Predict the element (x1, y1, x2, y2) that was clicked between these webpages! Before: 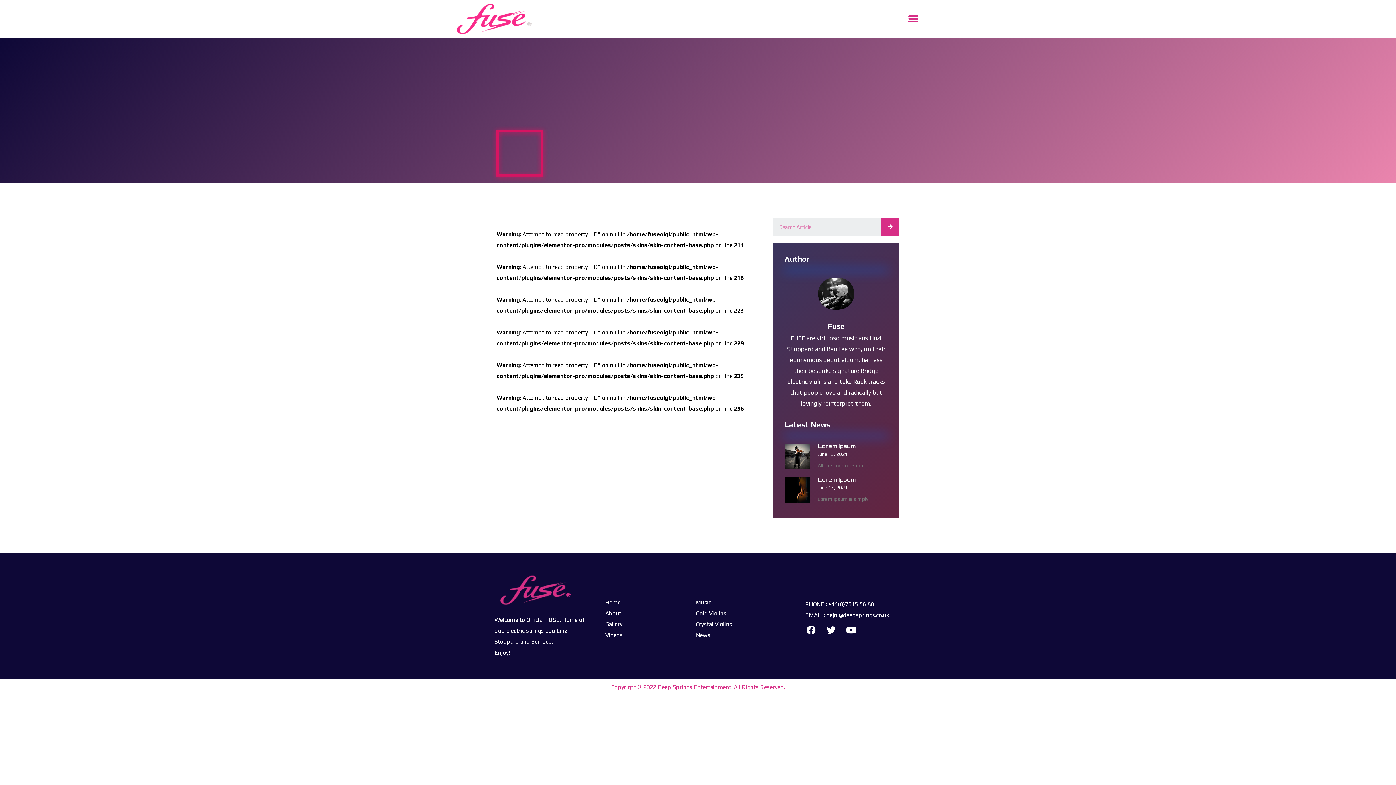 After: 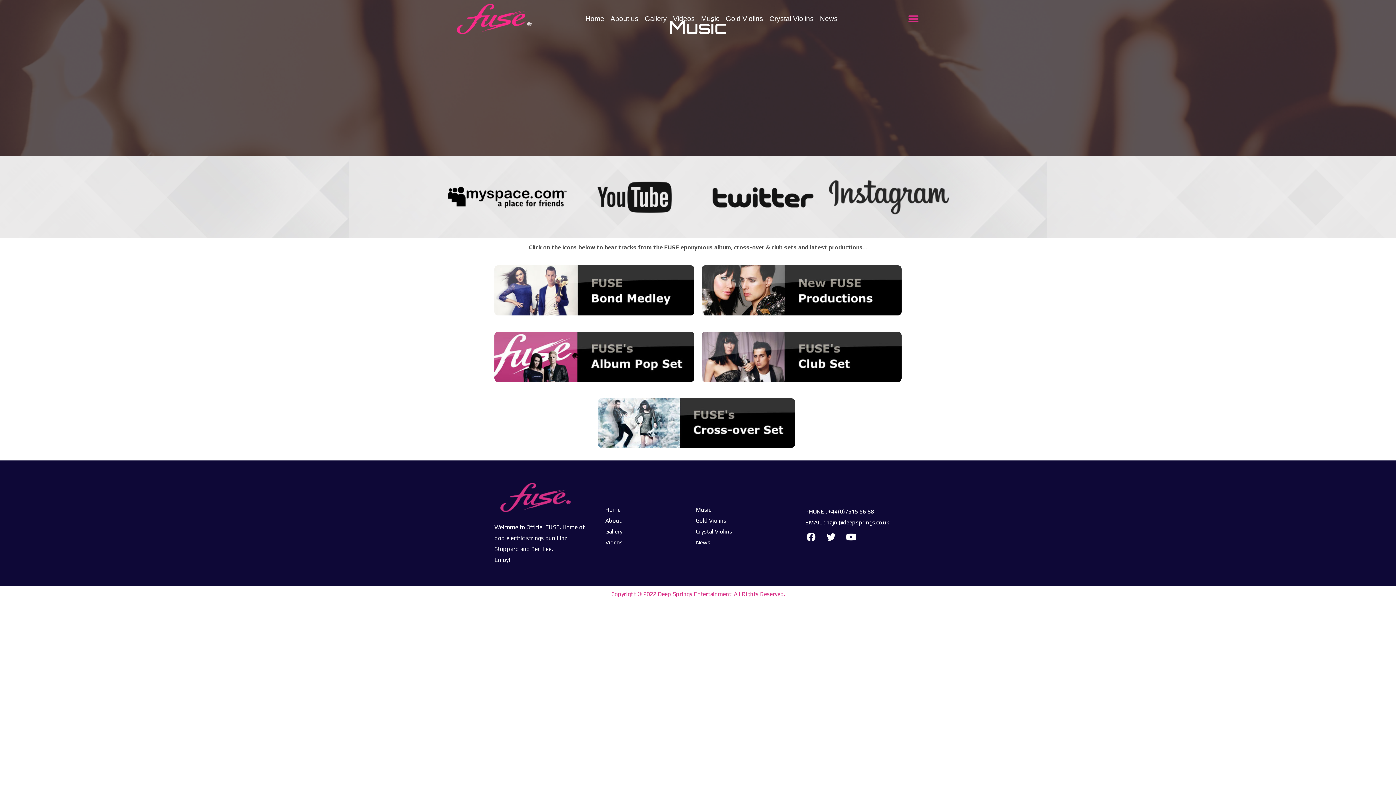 Action: label: Music bbox: (701, 7, 719, 30)